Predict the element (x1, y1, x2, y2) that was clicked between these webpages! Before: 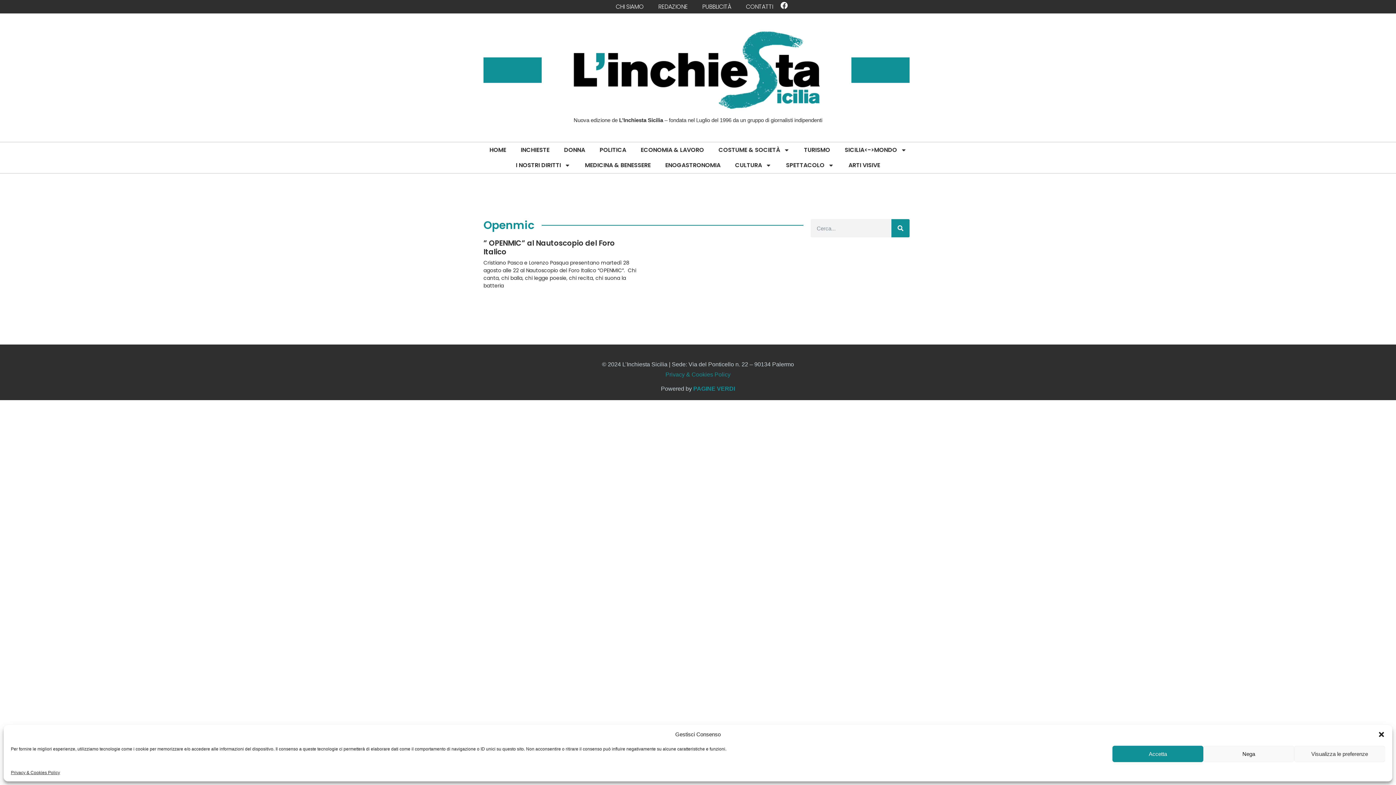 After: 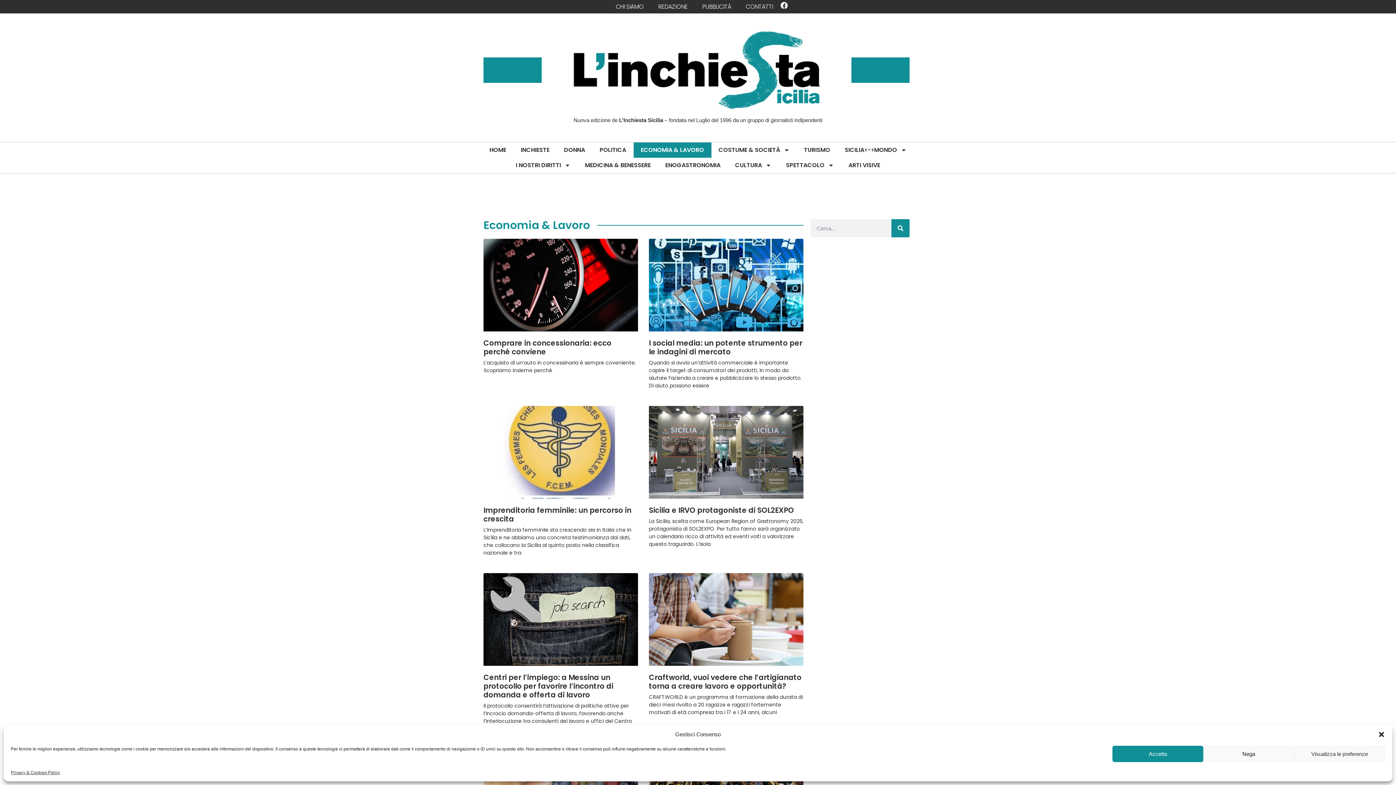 Action: label: ECONOMIA & LAVORO bbox: (633, 142, 711, 157)